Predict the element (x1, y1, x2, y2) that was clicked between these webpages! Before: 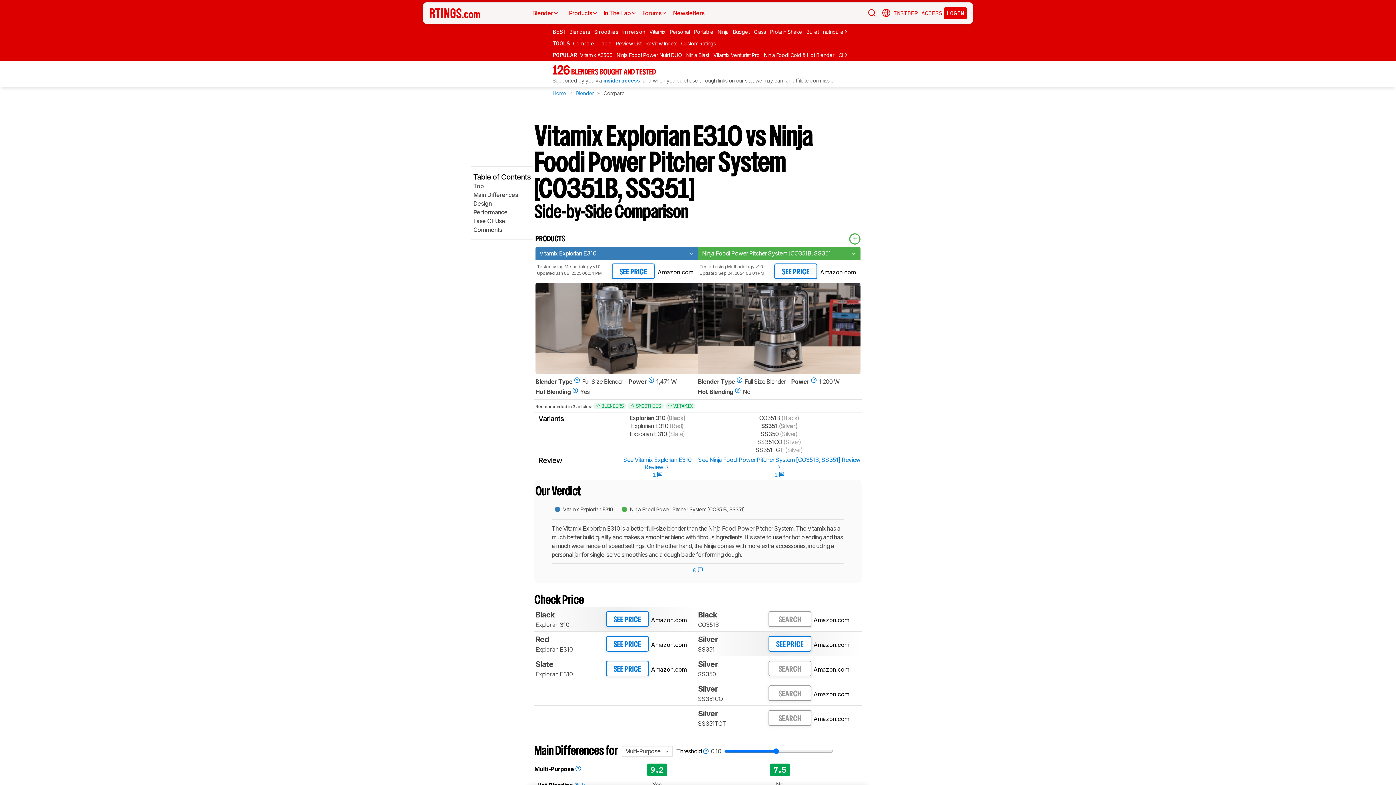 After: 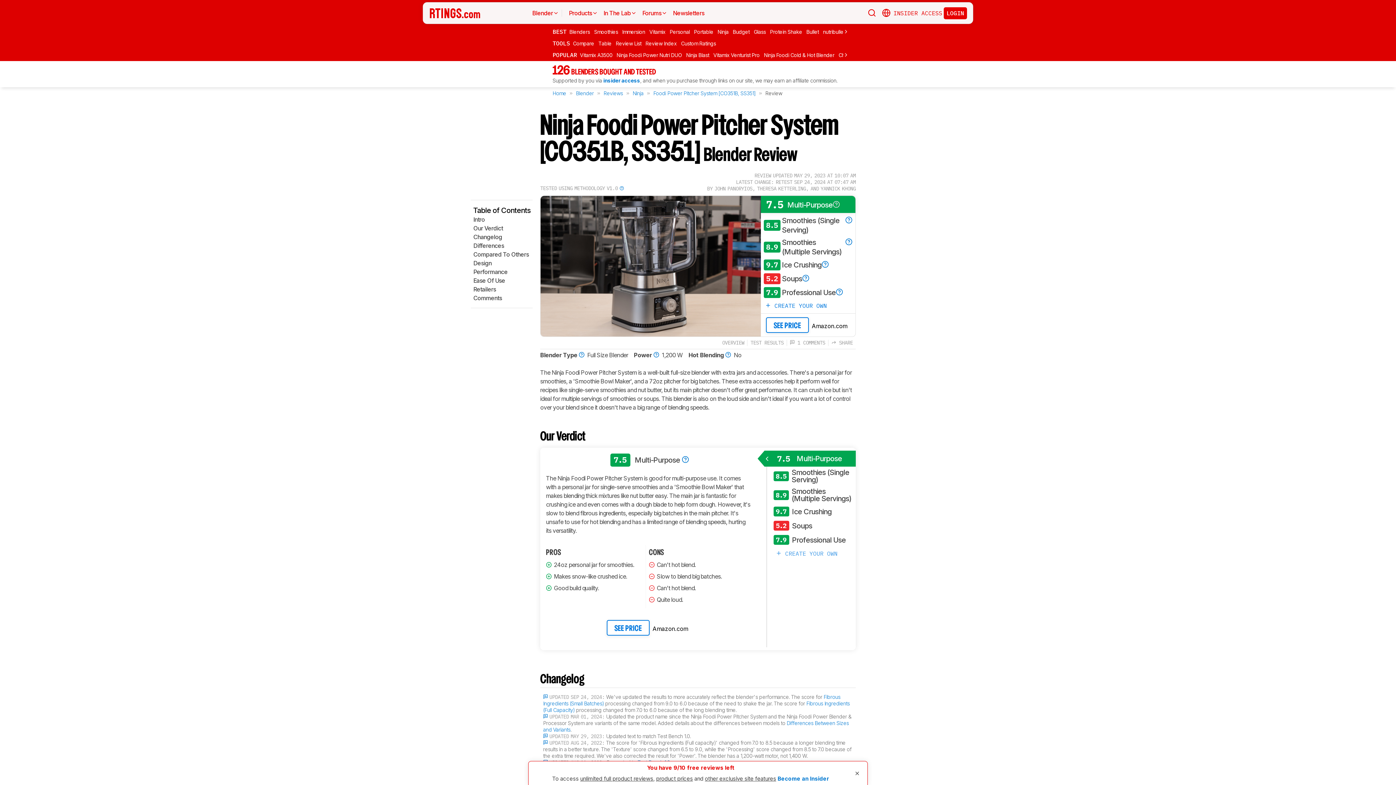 Action: label: See Ninja Foodi Power Pitcher System [CO351B, SS351] Review  bbox: (698, 456, 860, 470)